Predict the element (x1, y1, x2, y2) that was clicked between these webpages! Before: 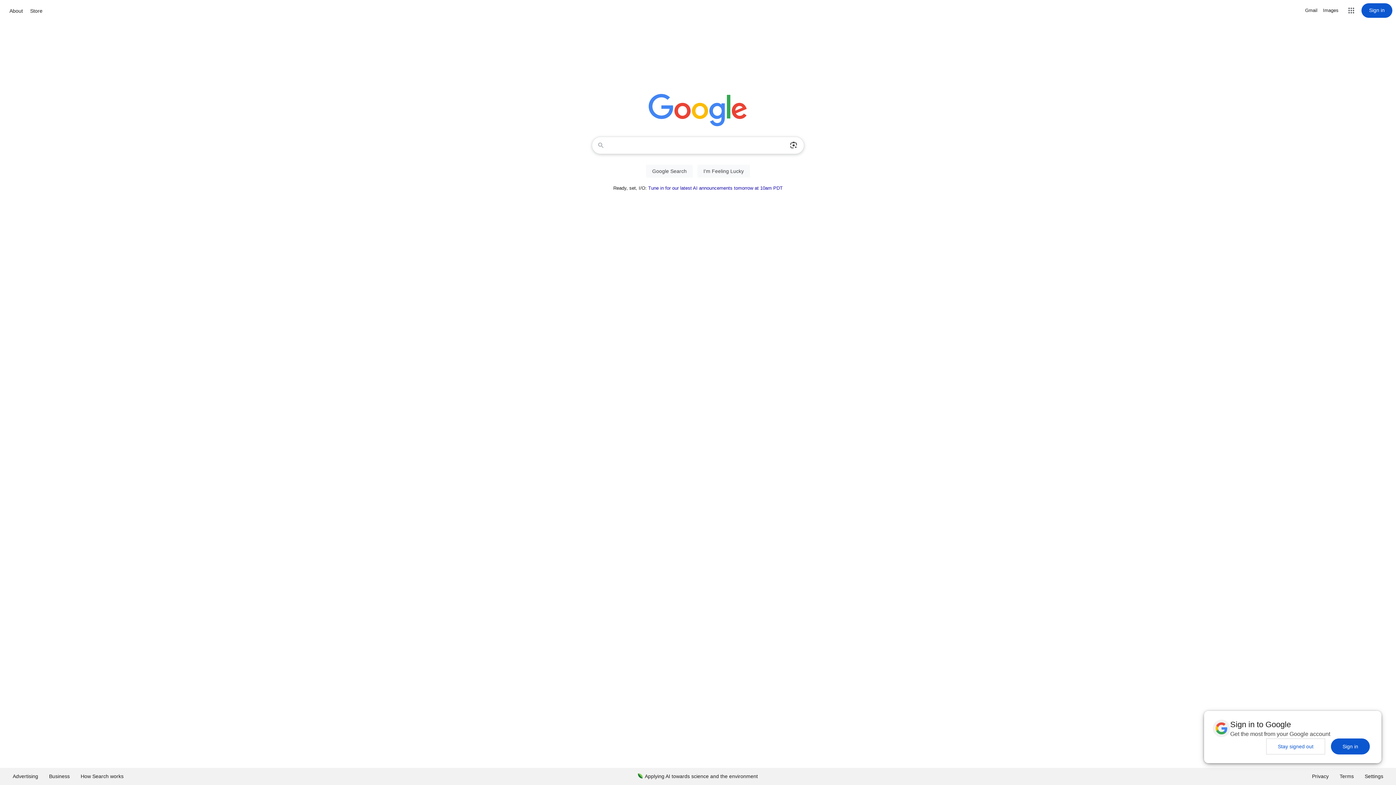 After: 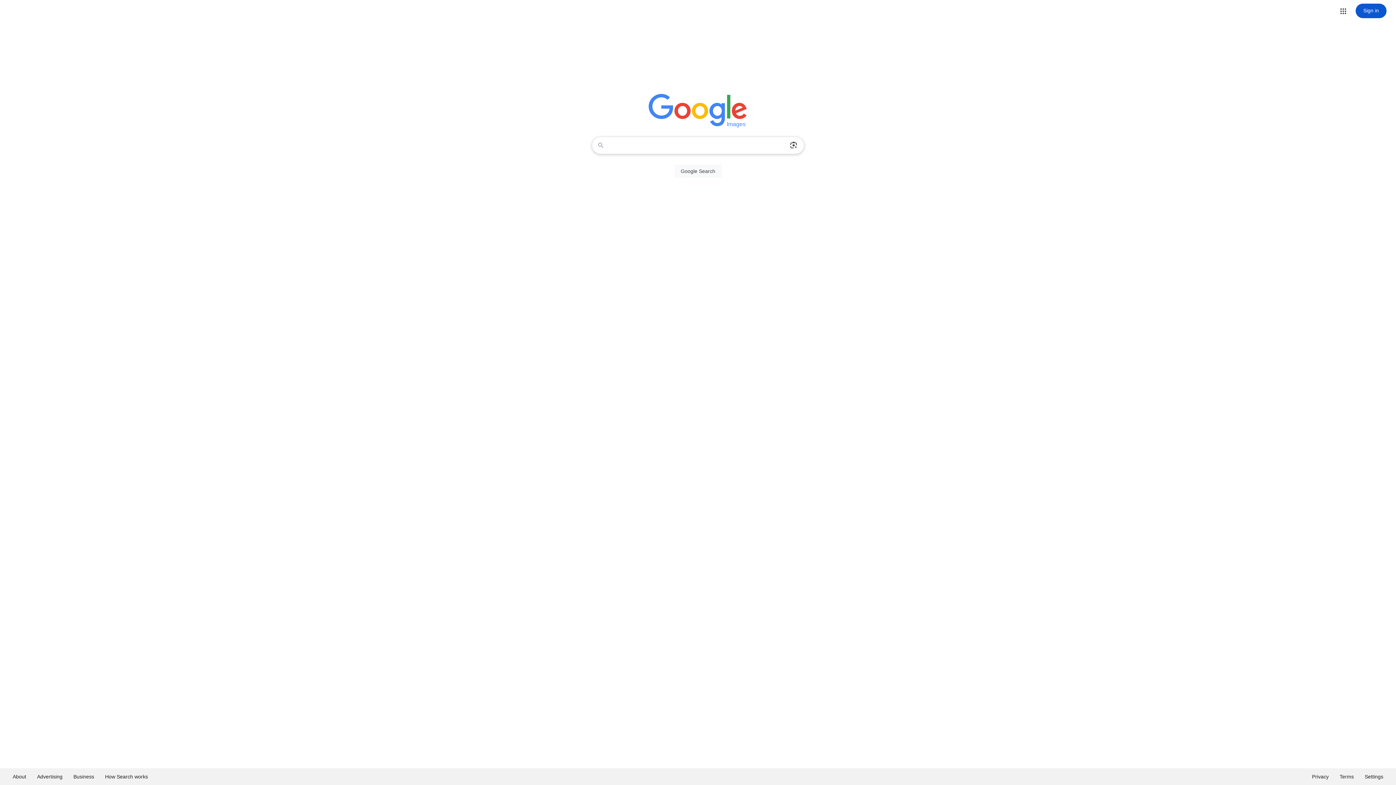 Action: label: Search for Images  bbox: (1323, 6, 1338, 14)